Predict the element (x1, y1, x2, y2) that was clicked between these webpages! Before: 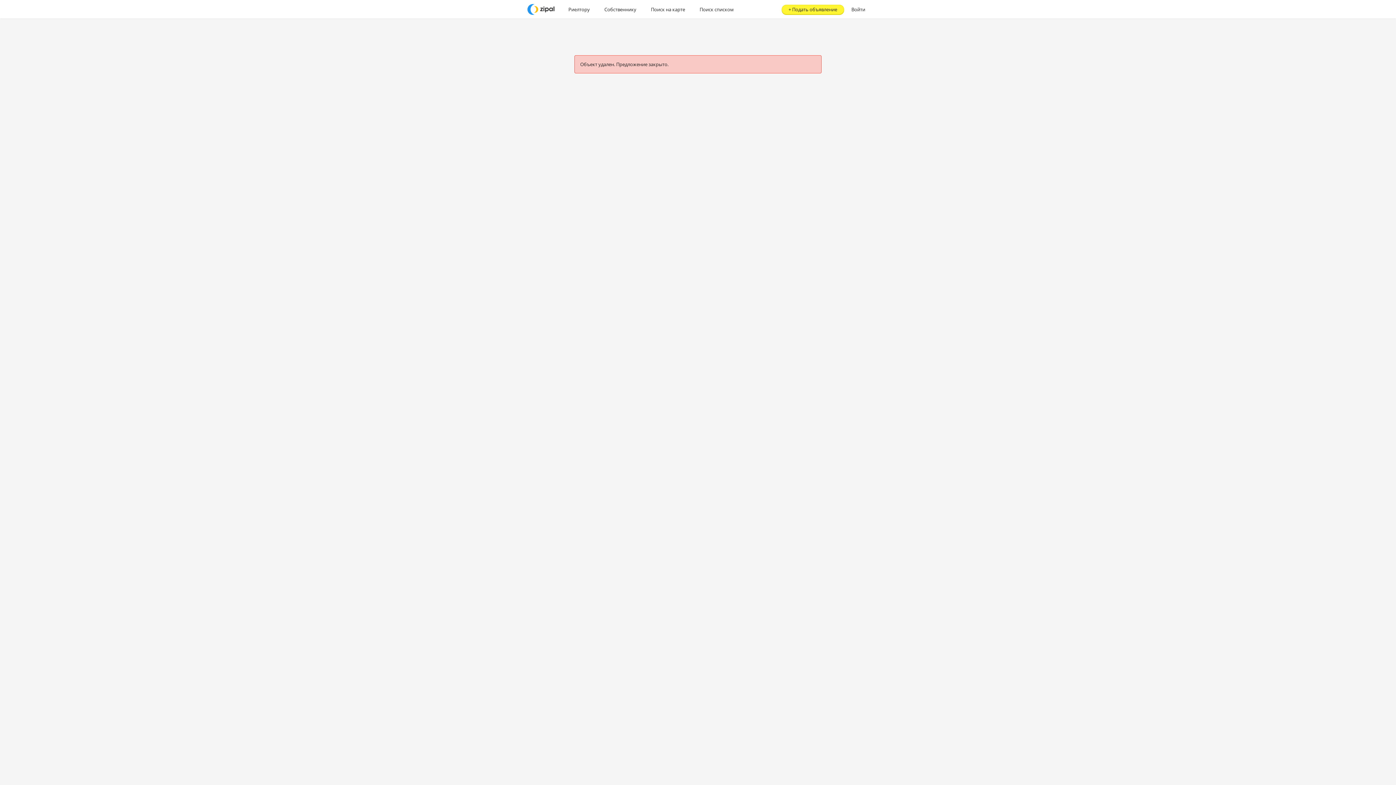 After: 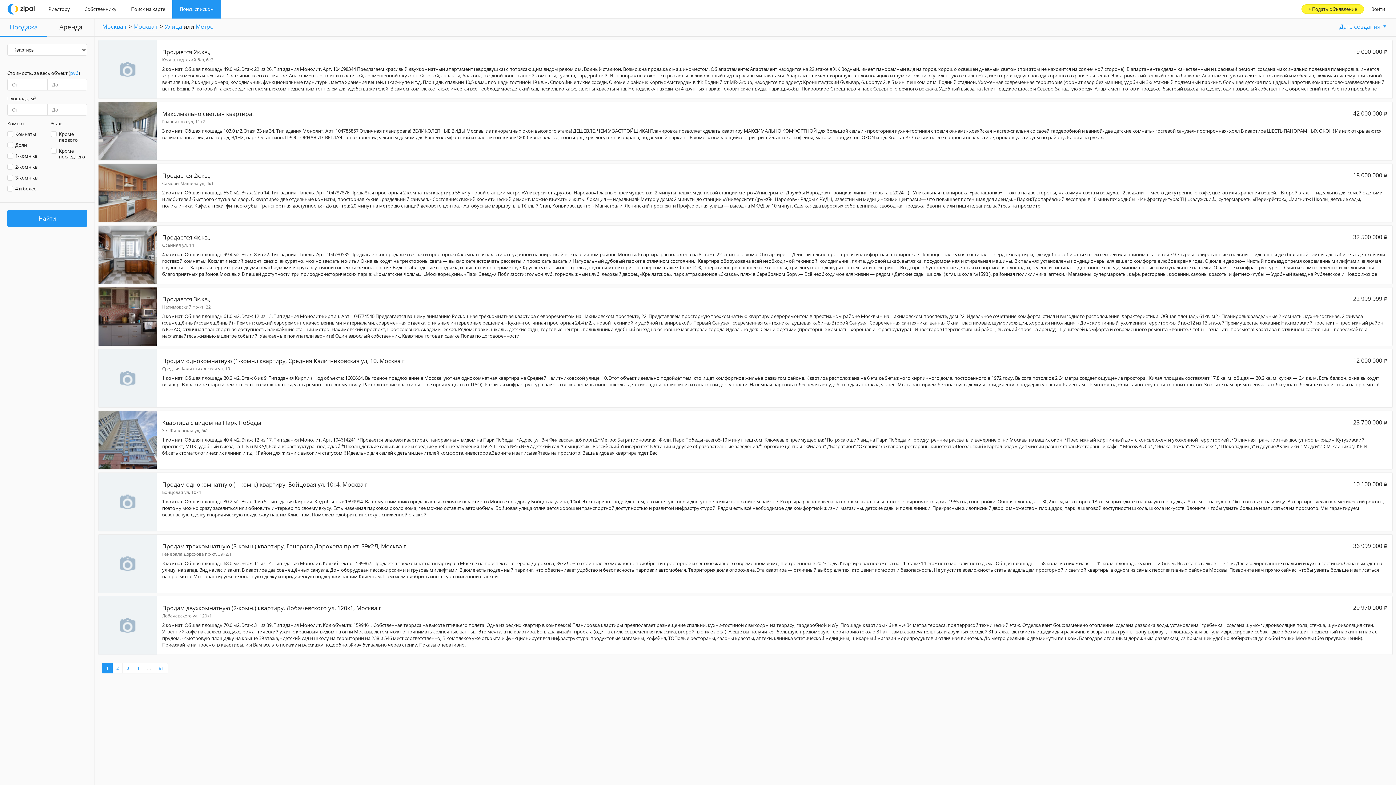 Action: label: Поиск списком bbox: (692, 0, 741, 18)